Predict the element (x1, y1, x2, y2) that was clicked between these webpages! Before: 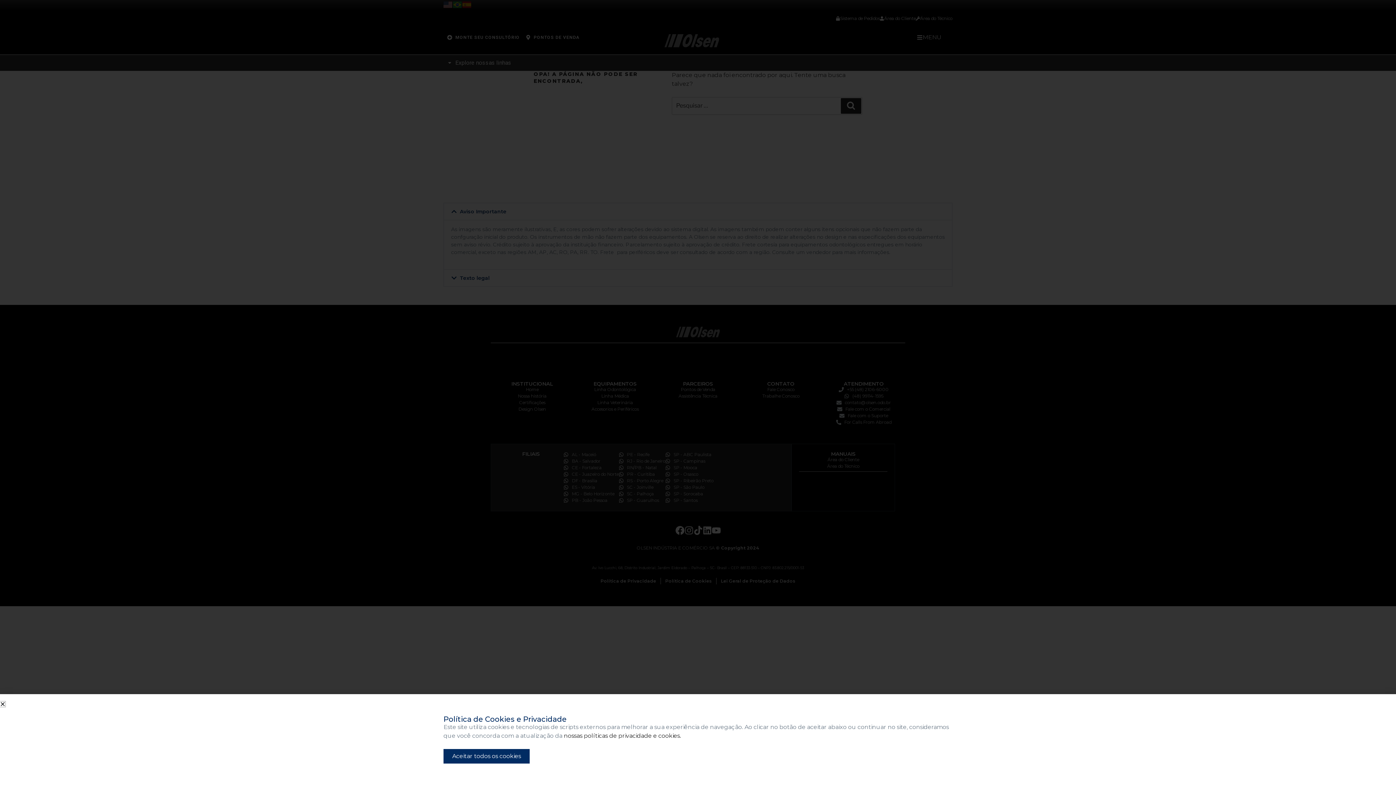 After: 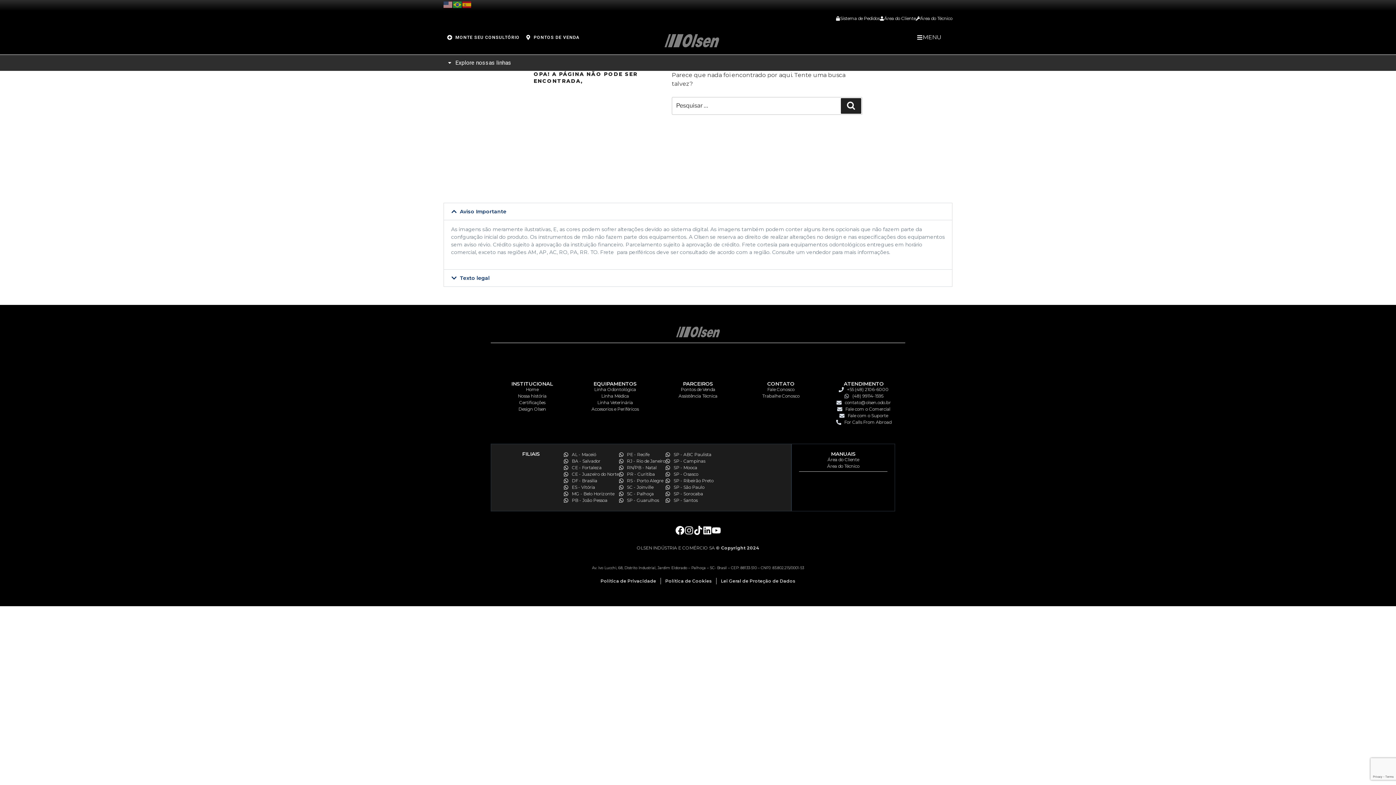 Action: label: nossas políticas de privacidade e cookies. bbox: (564, 732, 681, 739)